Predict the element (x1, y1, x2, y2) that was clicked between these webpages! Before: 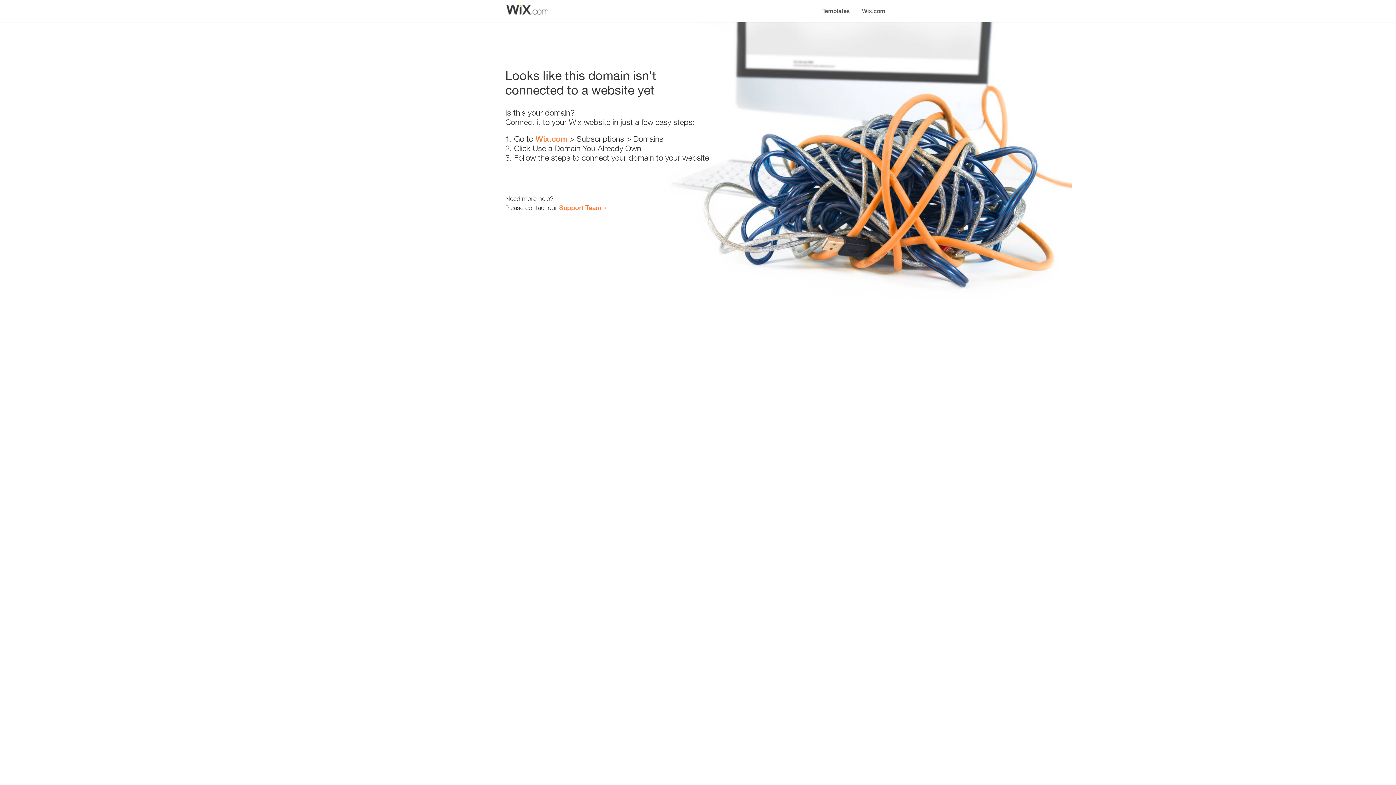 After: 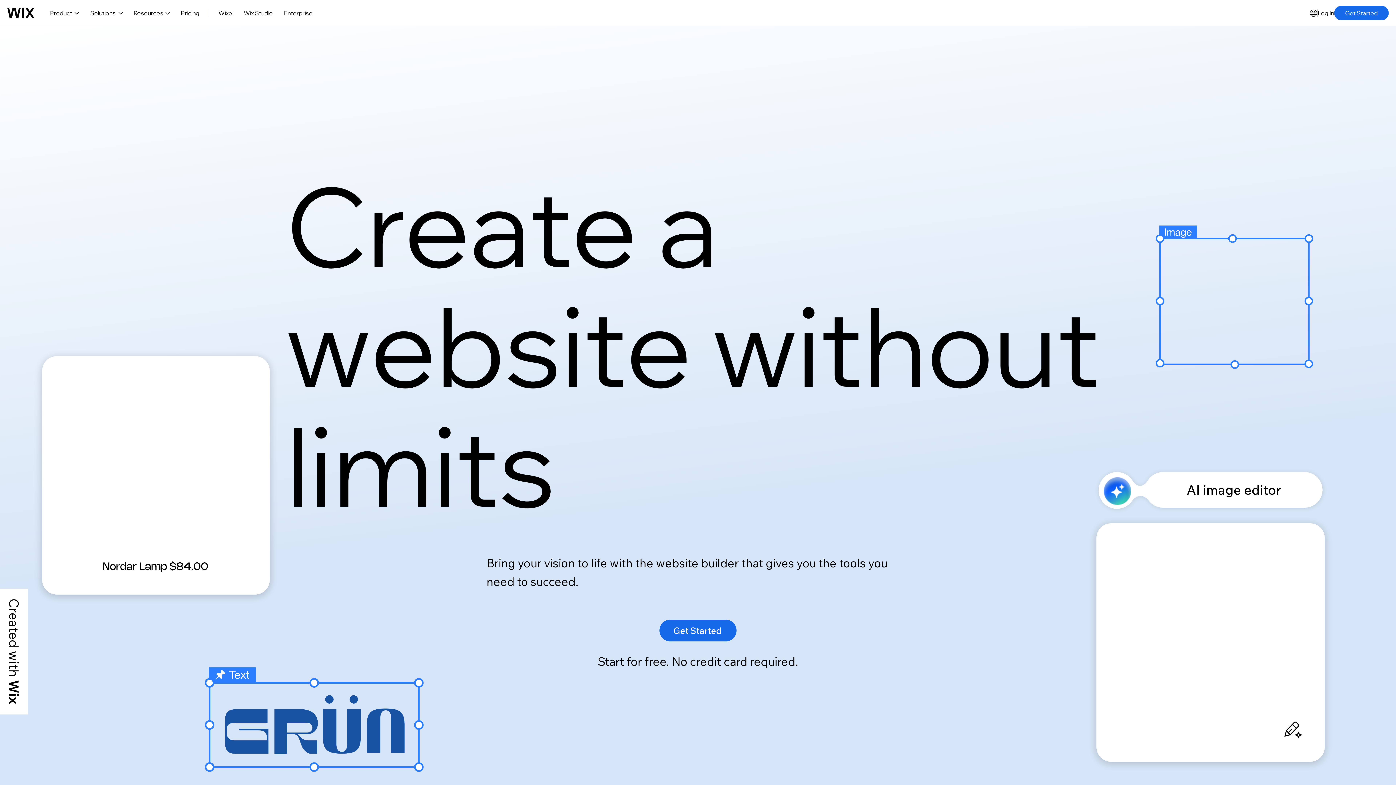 Action: label: Wix.com bbox: (856, 0, 890, 14)